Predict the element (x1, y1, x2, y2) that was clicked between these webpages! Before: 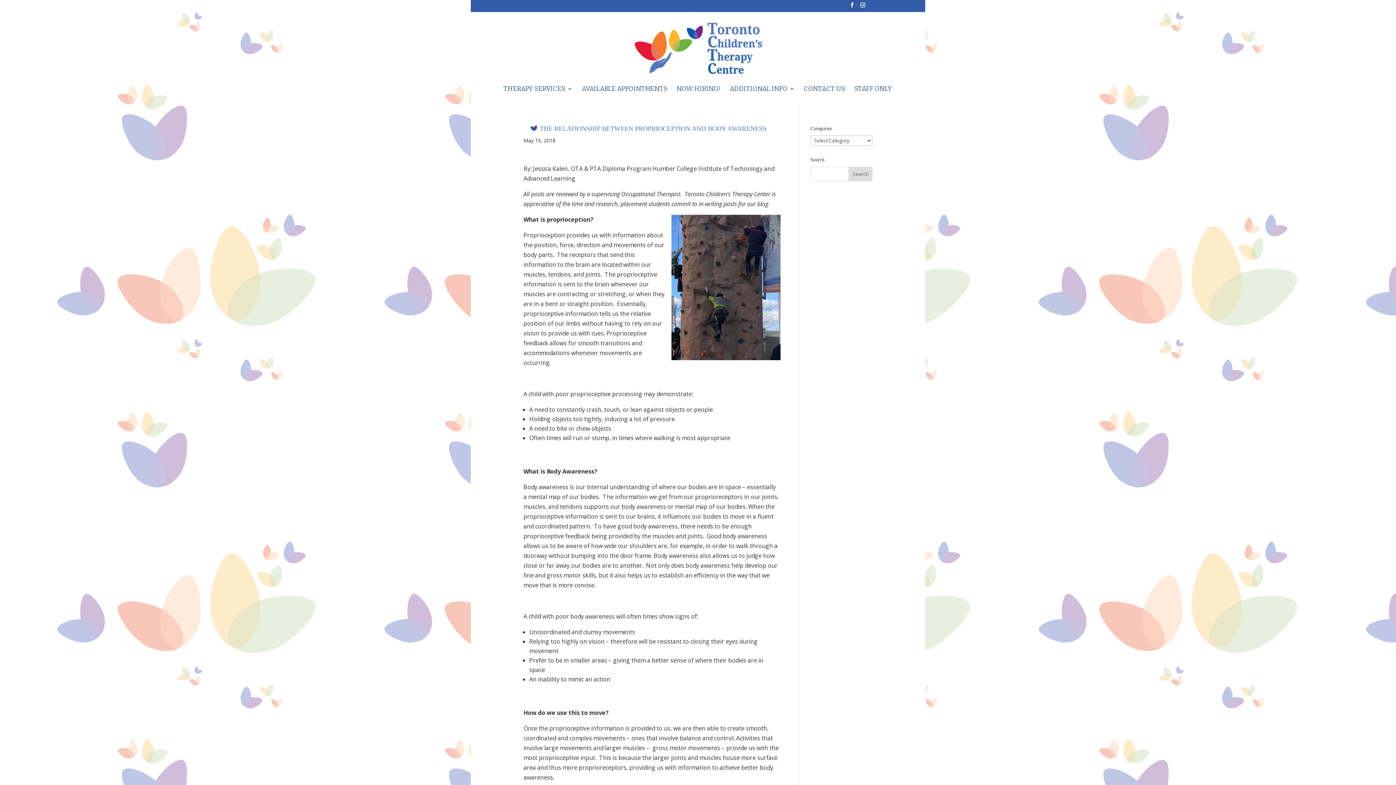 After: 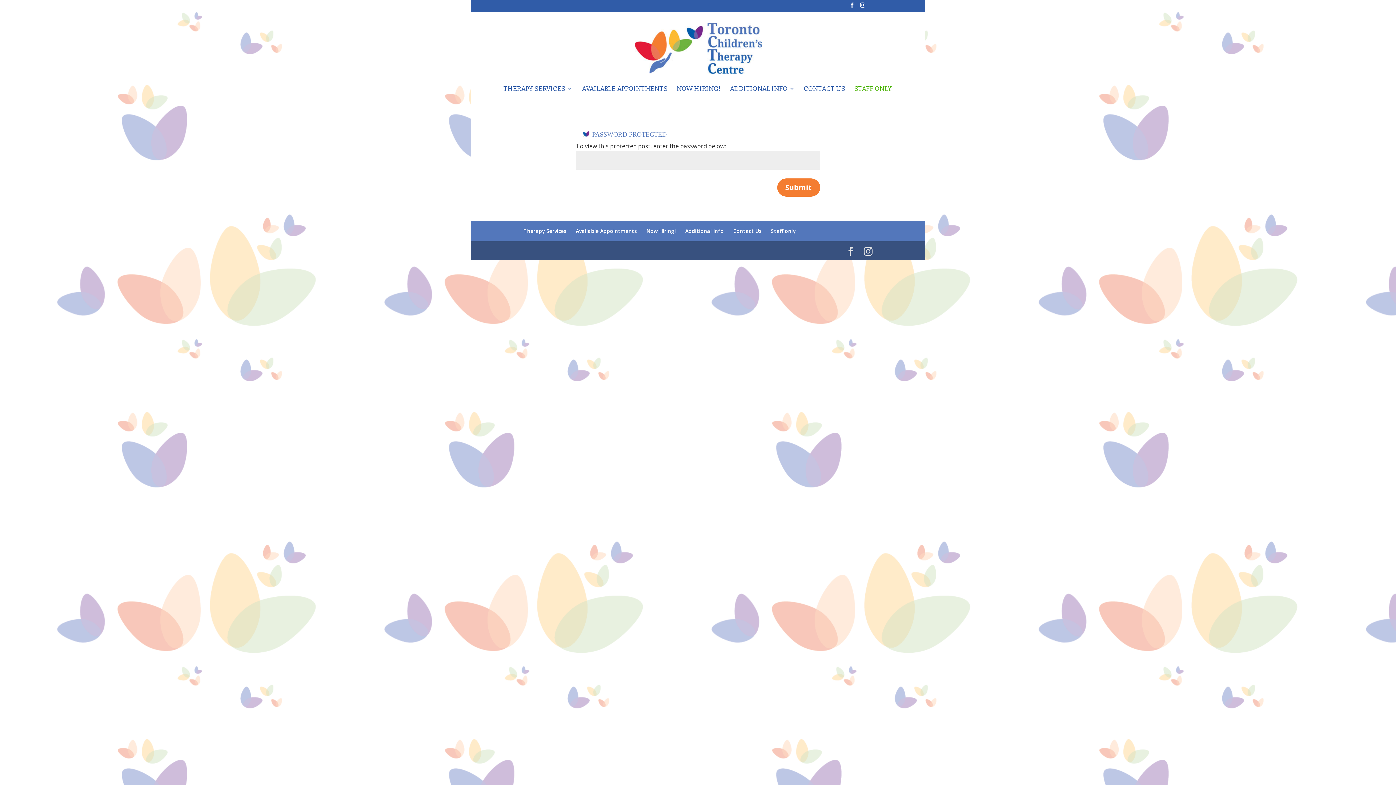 Action: label: STAFF ONLY bbox: (854, 86, 892, 104)